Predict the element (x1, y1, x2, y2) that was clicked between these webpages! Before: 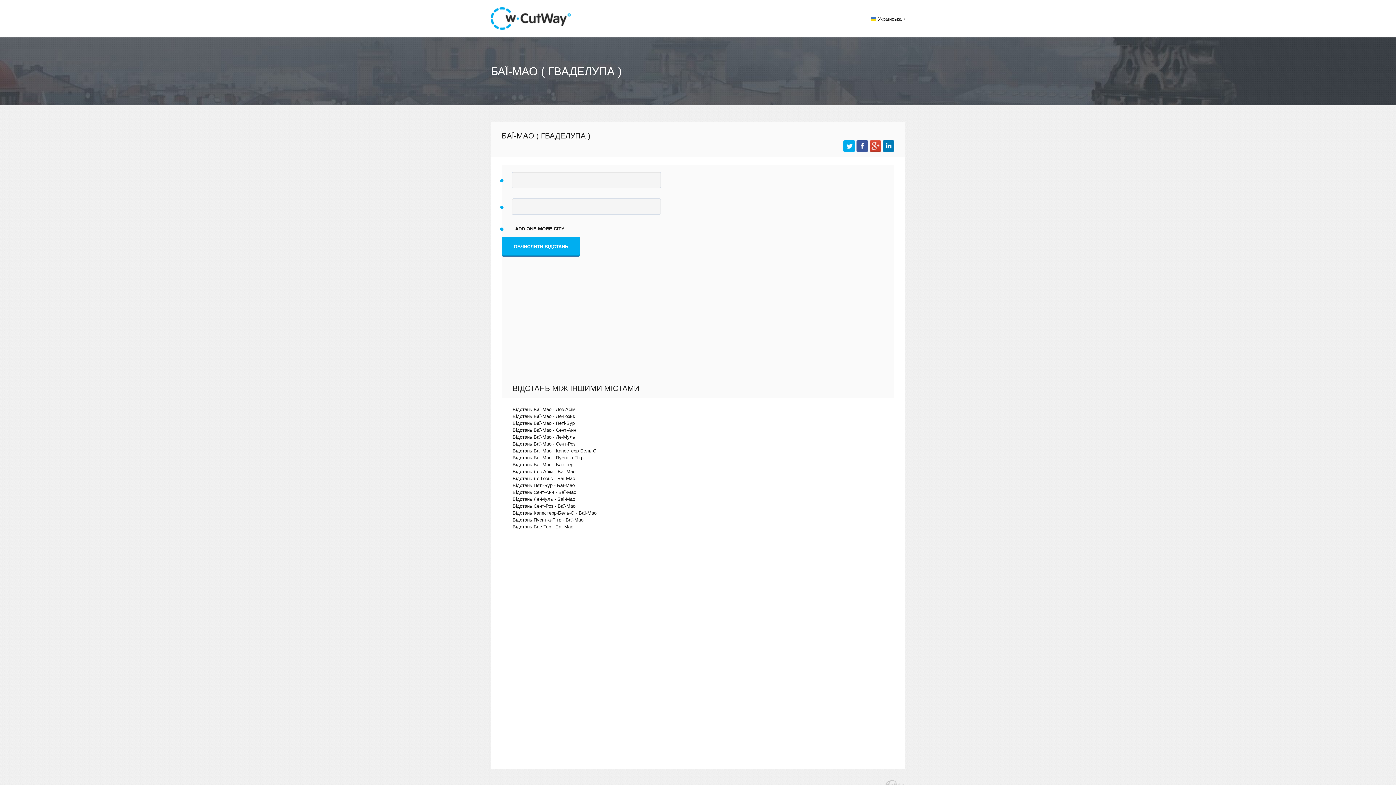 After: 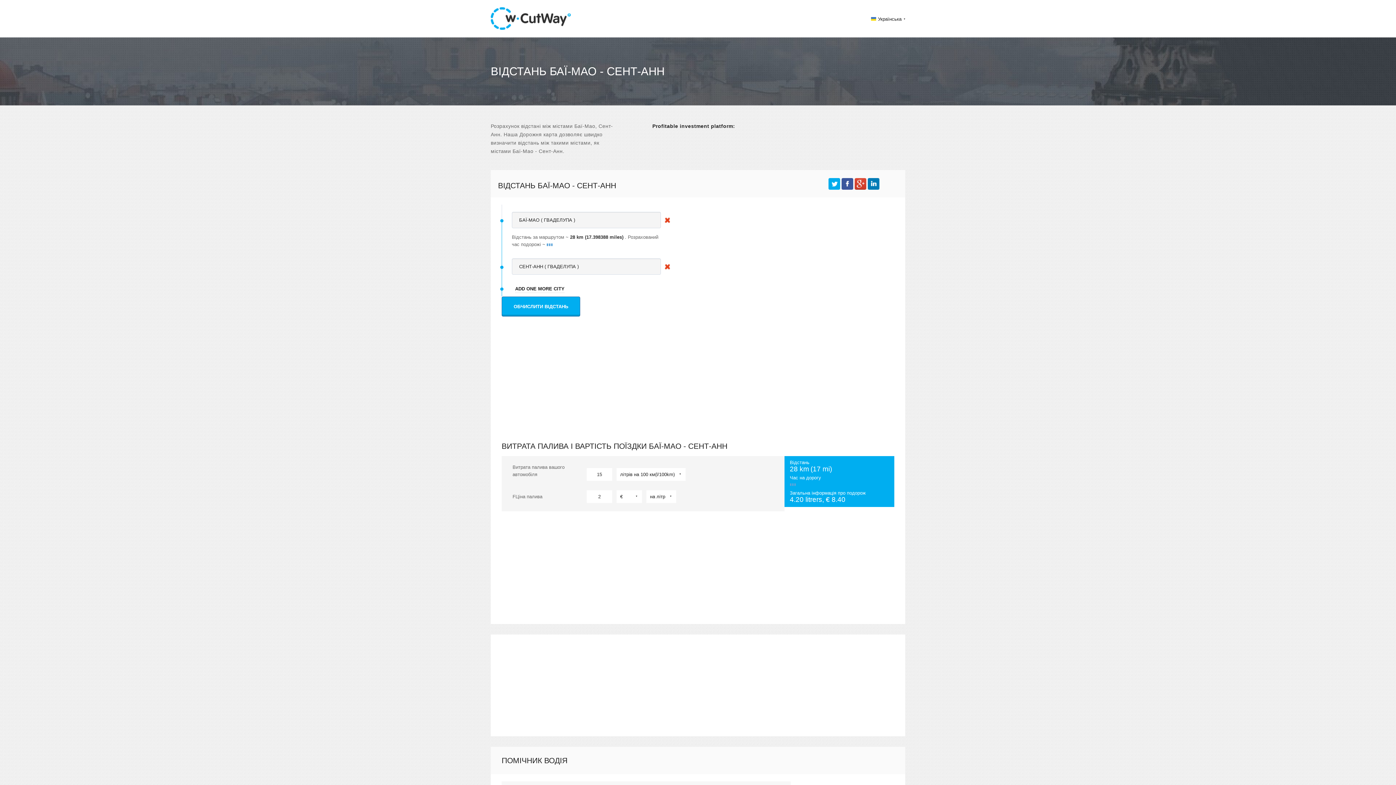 Action: bbox: (512, 427, 576, 432) label: Відстань Баї-Мао - Сент-Анн